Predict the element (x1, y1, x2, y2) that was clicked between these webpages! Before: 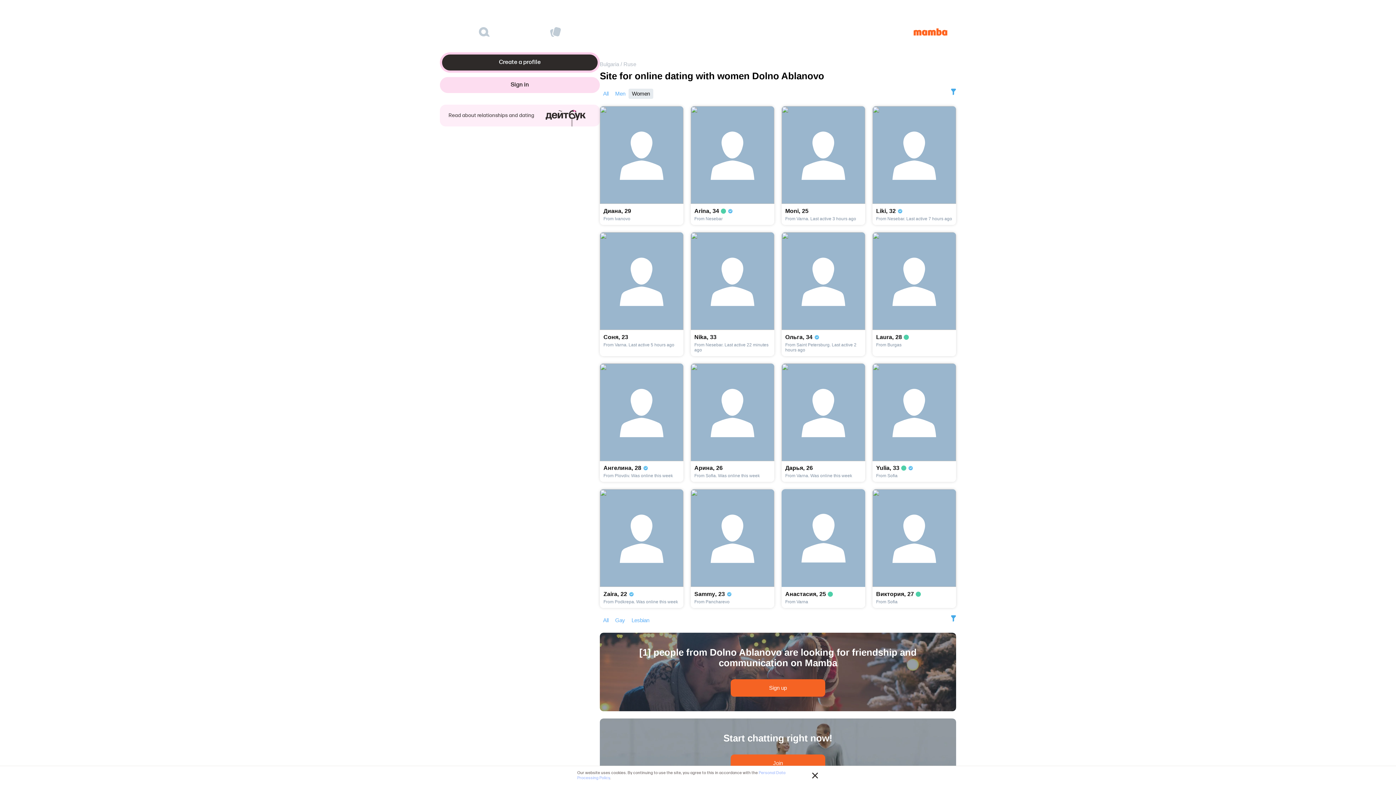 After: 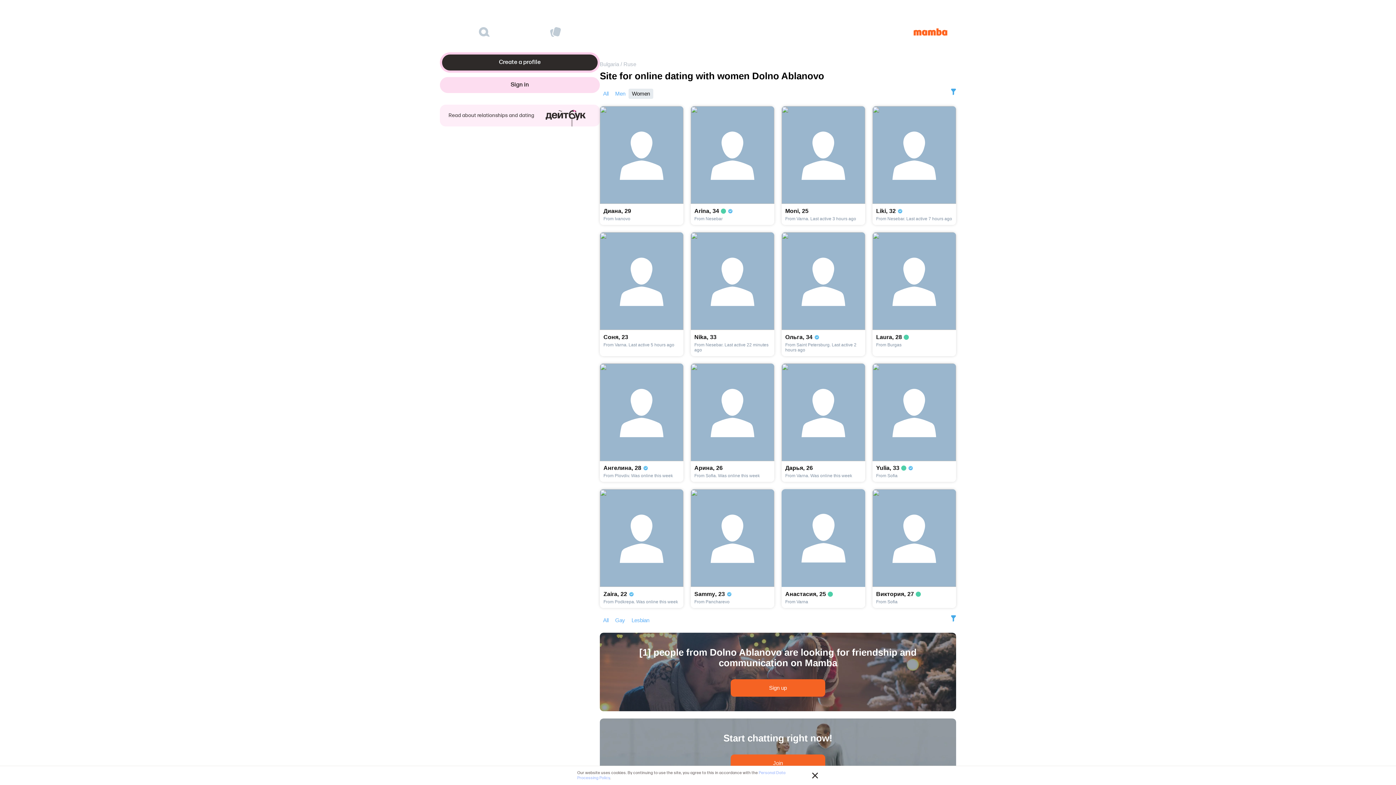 Action: bbox: (690, 363, 774, 482) label: Арина,26

From Sofia. Was online this week